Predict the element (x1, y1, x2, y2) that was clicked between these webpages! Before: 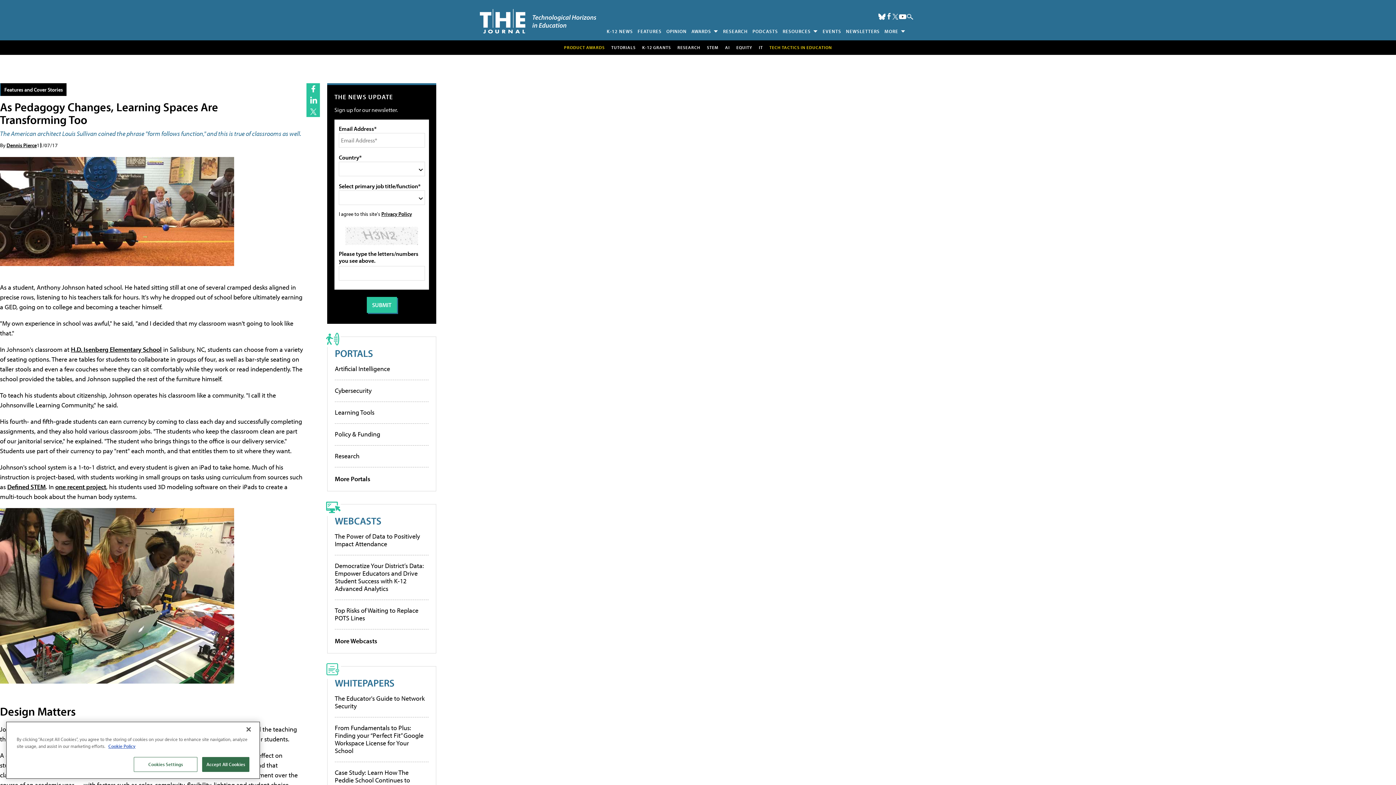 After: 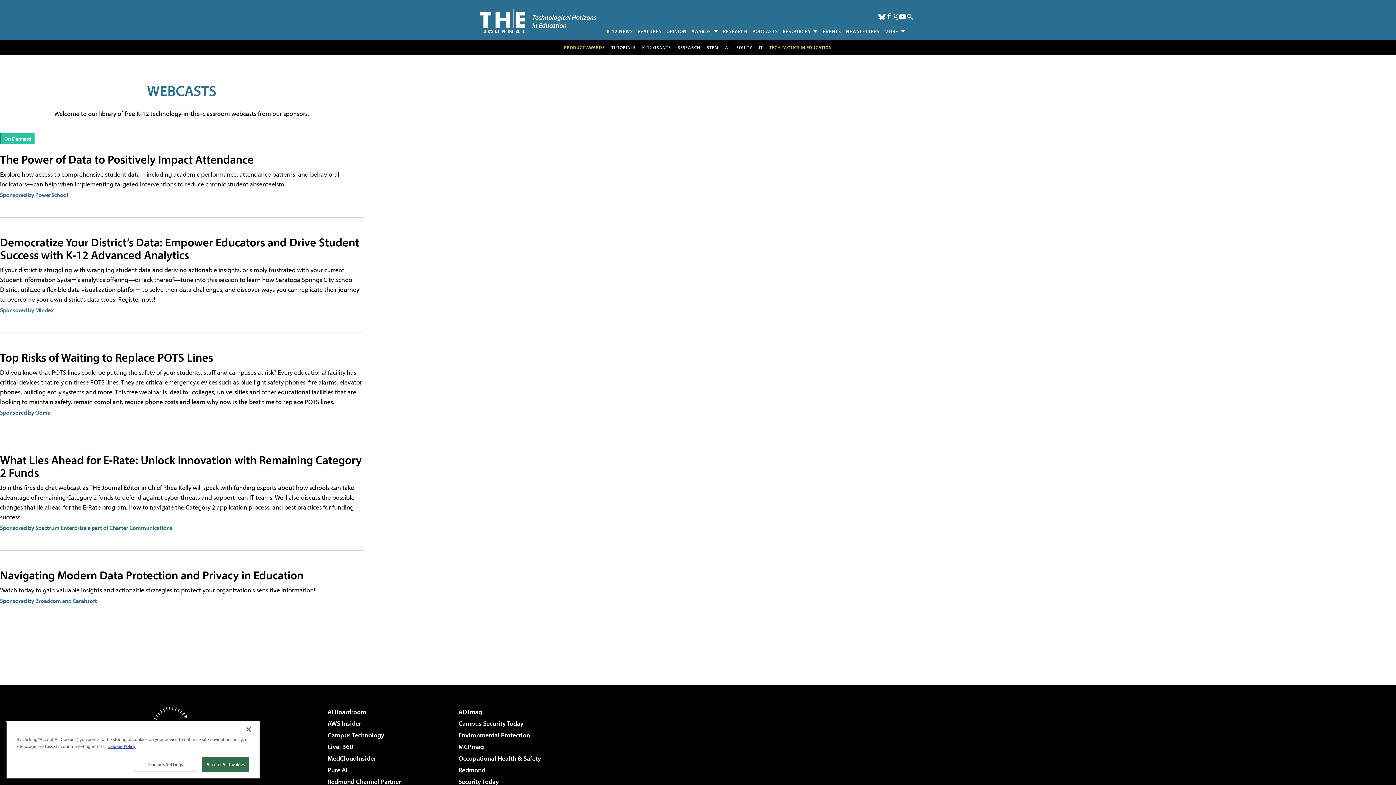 Action: label: WEBCASTS bbox: (334, 514, 381, 527)